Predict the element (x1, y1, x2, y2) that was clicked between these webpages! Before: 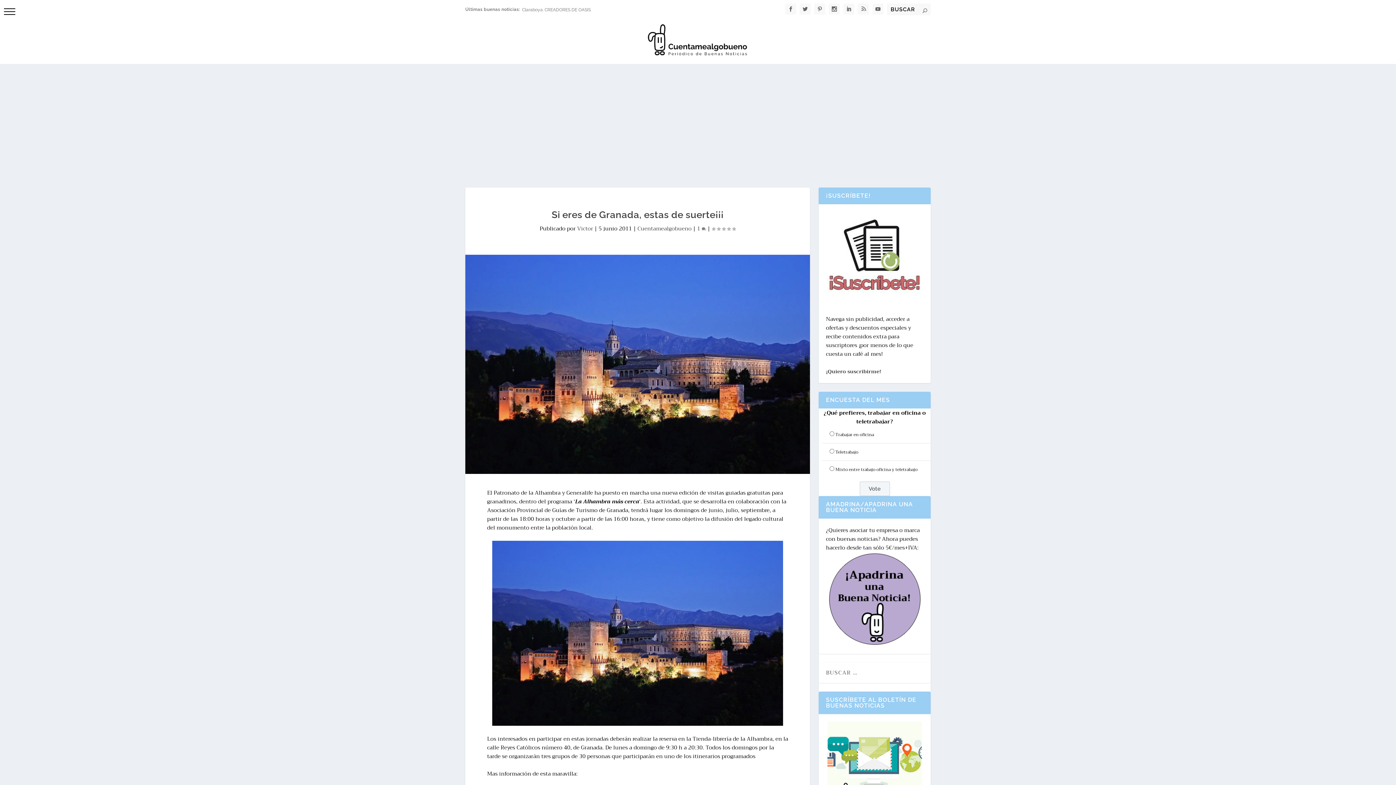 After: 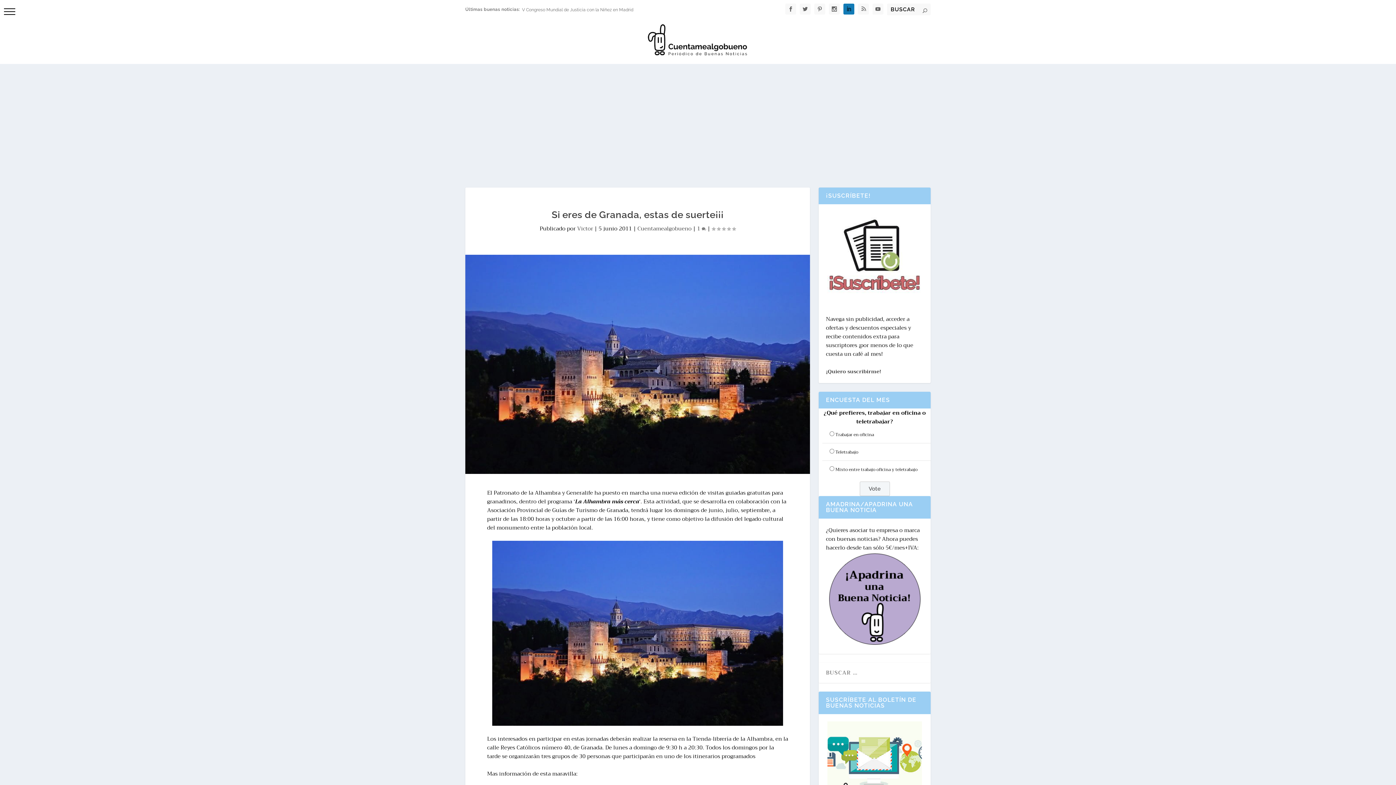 Action: bbox: (843, 3, 854, 14)